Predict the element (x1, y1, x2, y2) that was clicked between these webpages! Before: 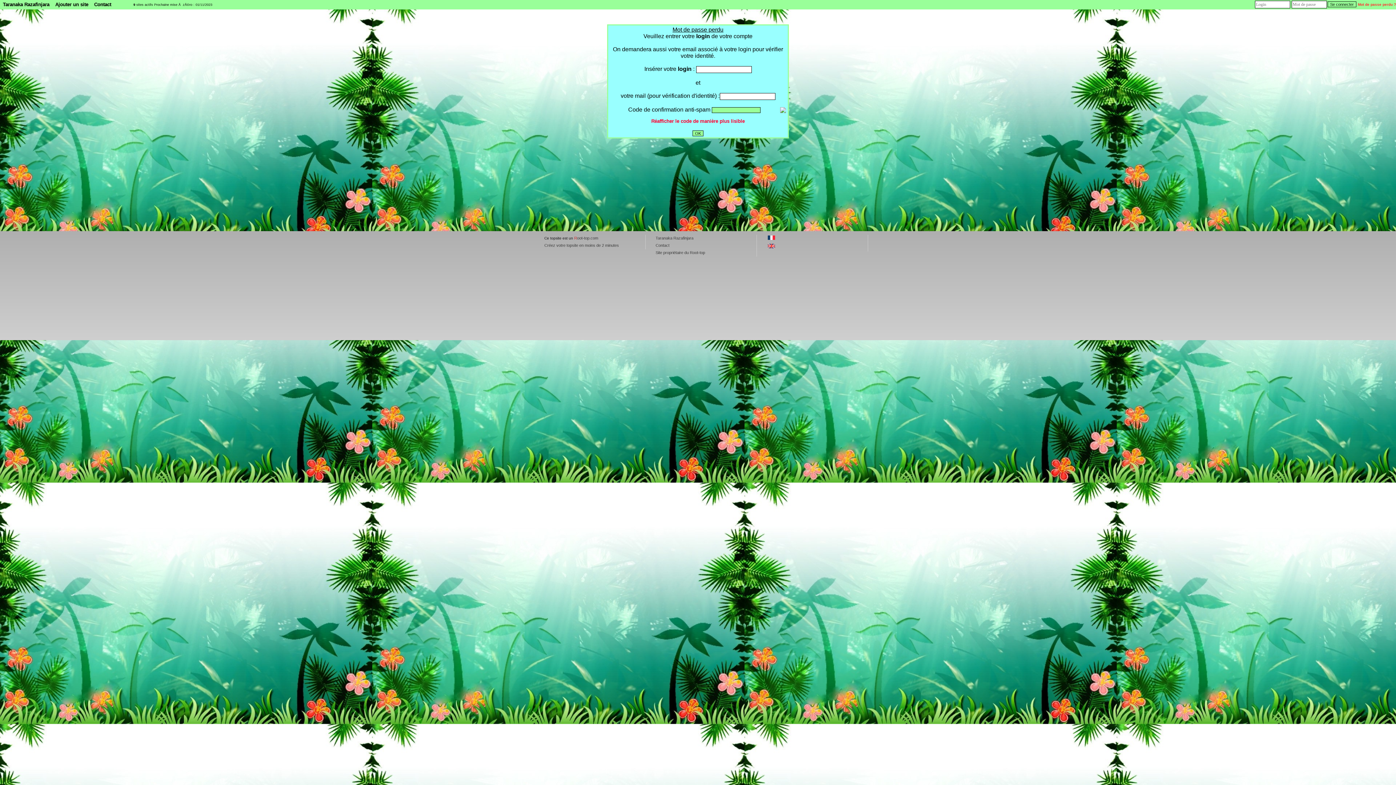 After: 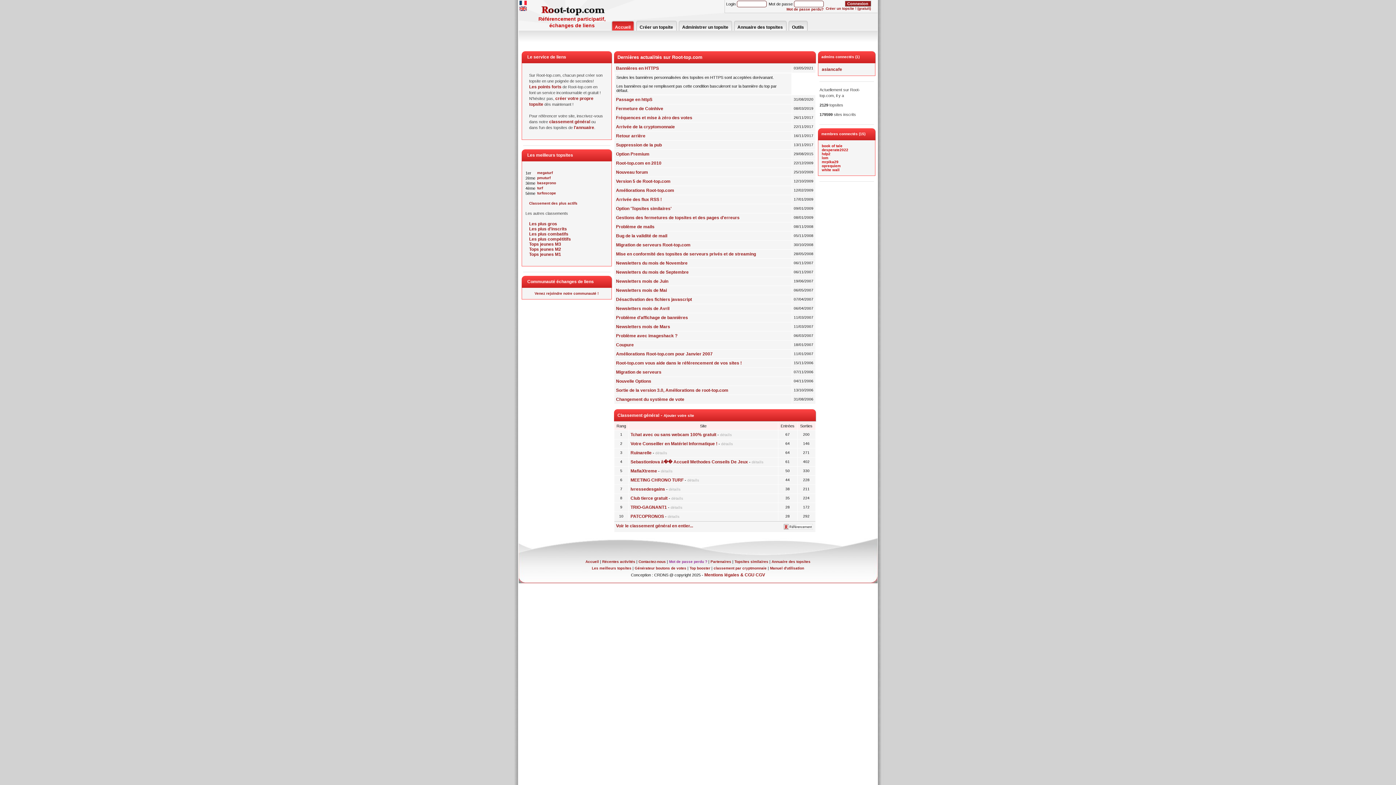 Action: label: Root-top.com bbox: (574, 236, 598, 240)